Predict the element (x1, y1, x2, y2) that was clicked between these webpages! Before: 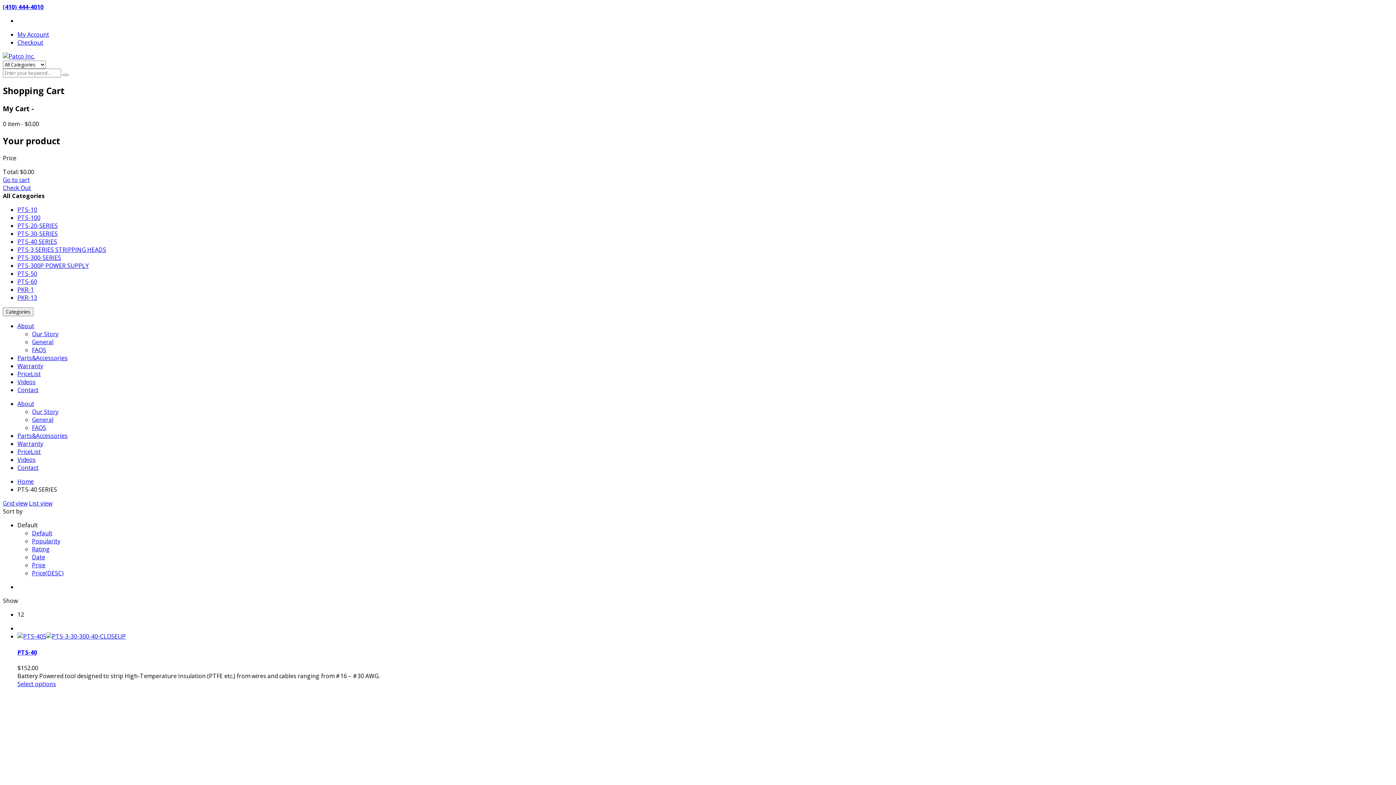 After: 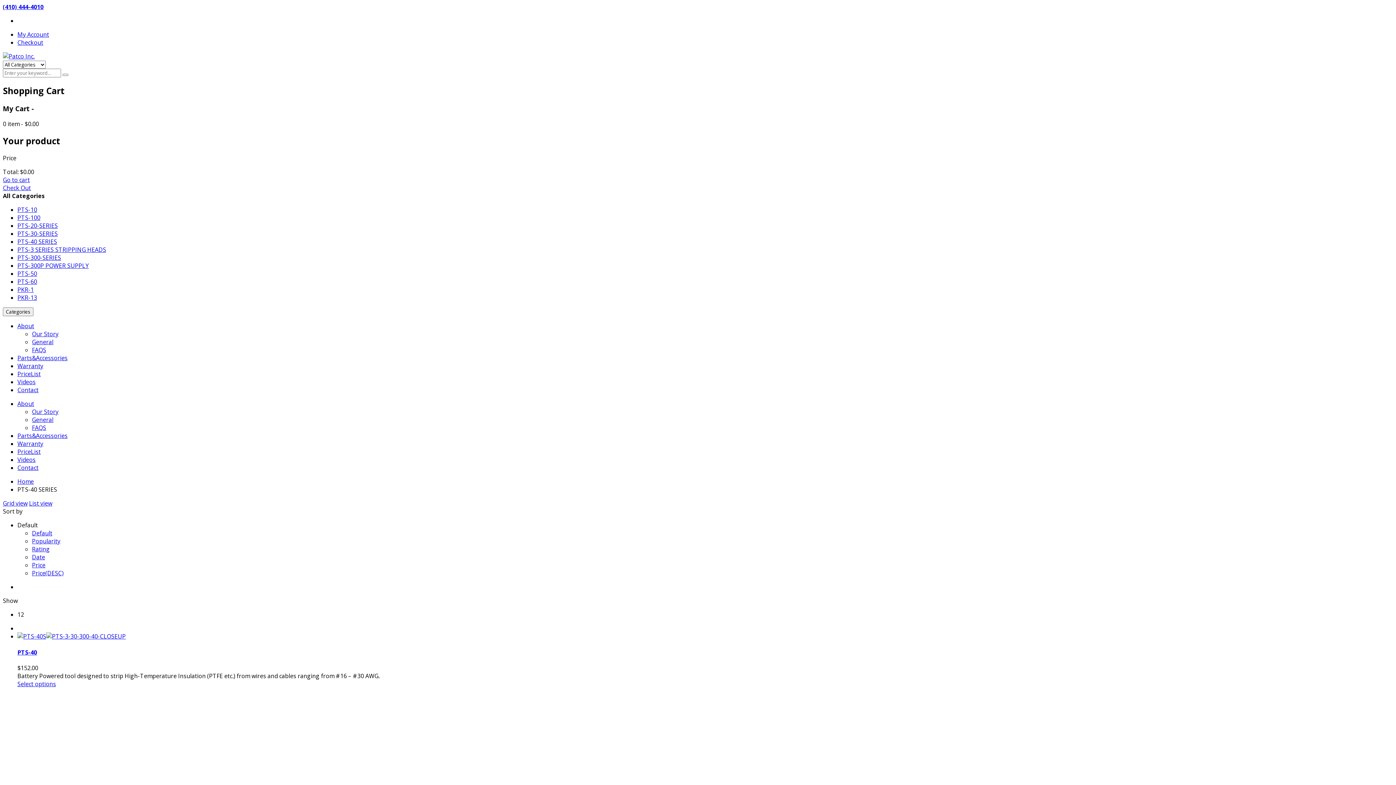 Action: label: List view bbox: (29, 499, 52, 507)